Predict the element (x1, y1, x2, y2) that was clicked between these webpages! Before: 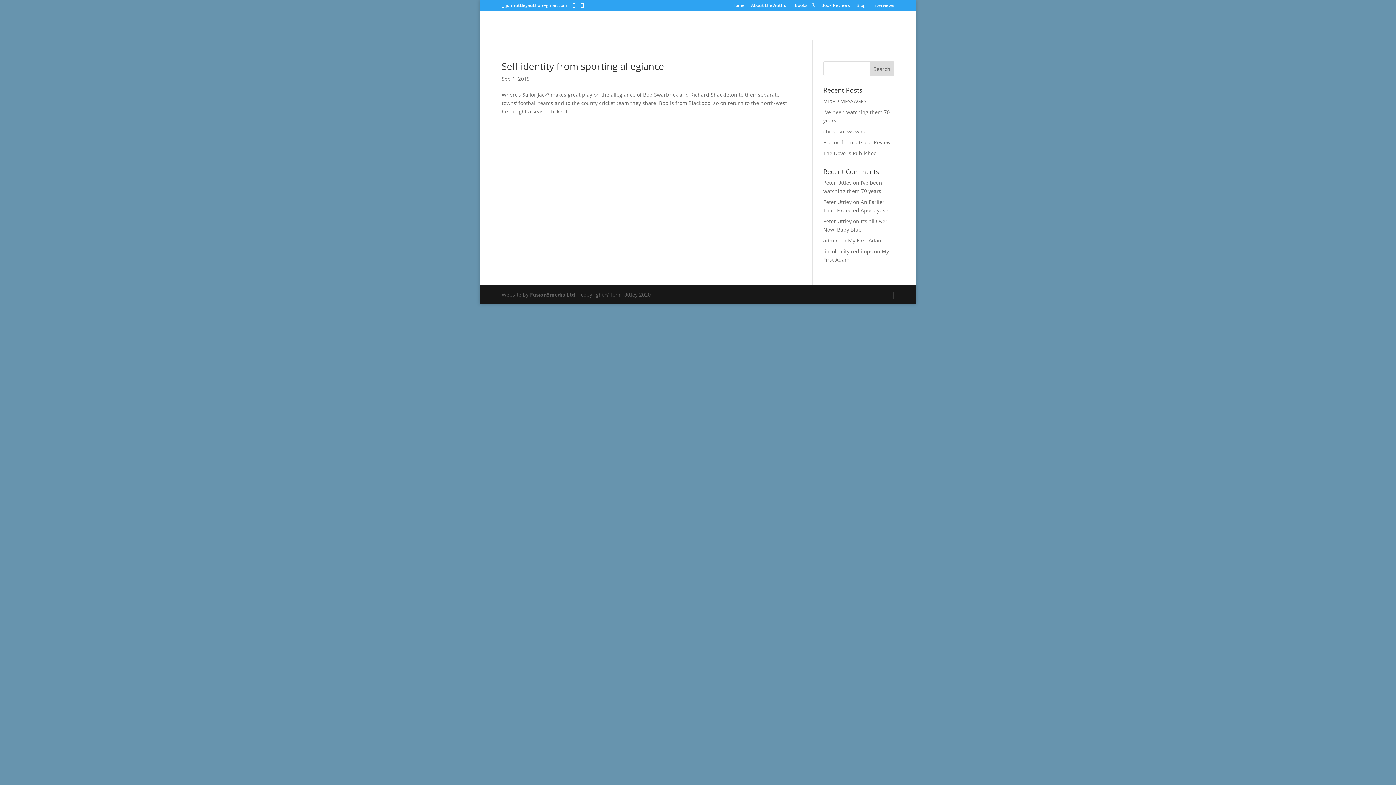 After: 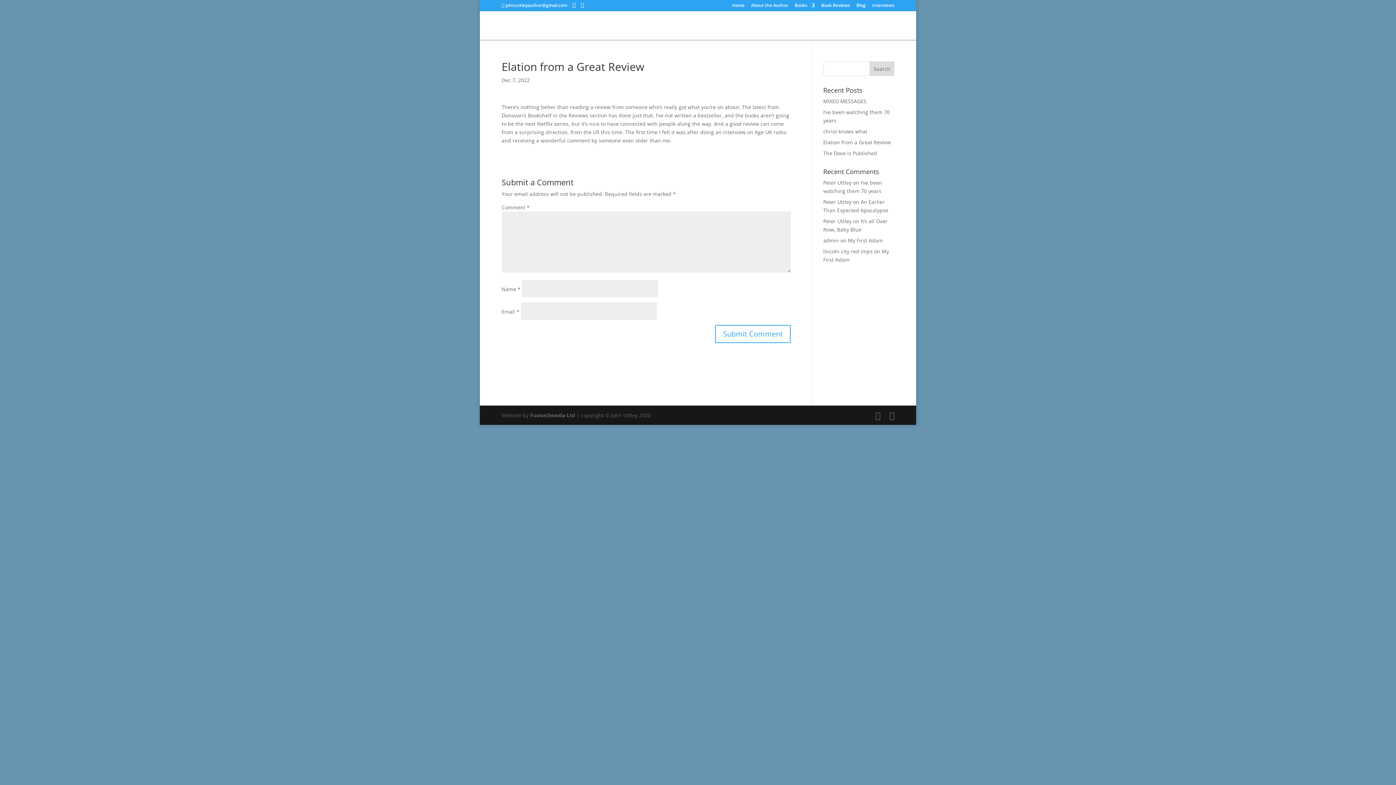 Action: label: Elation from a Great Review bbox: (823, 138, 891, 145)